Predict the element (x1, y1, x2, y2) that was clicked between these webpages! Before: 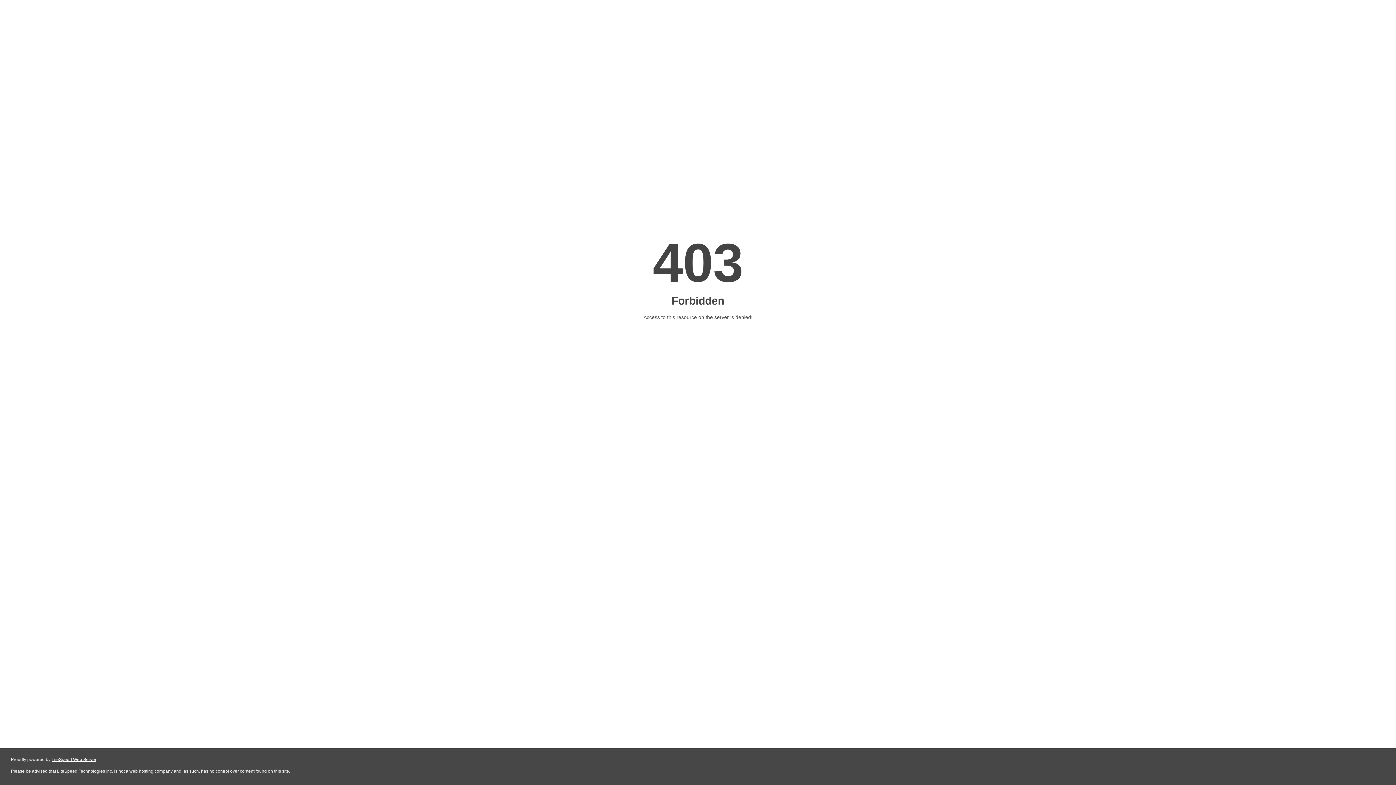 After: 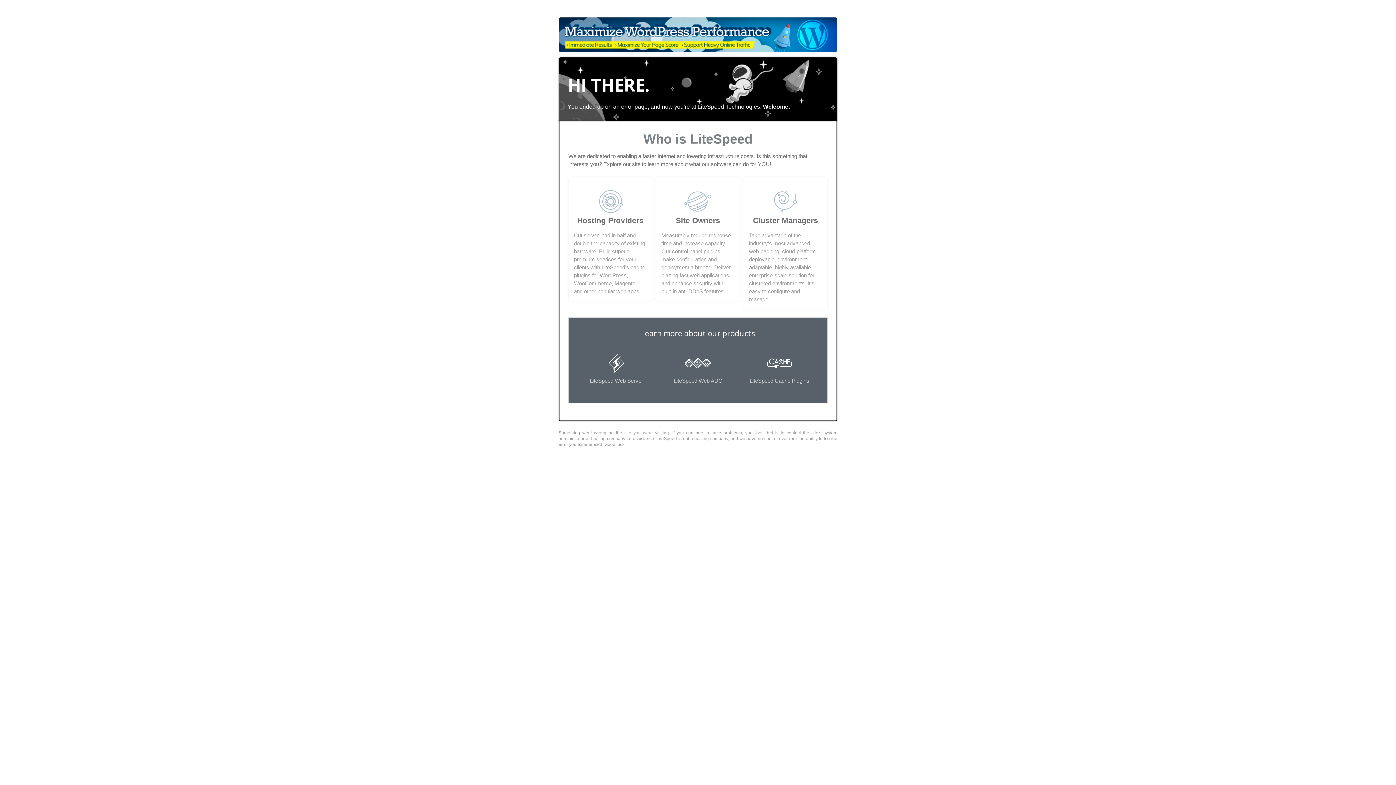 Action: bbox: (51, 757, 96, 762) label: LiteSpeed Web Server